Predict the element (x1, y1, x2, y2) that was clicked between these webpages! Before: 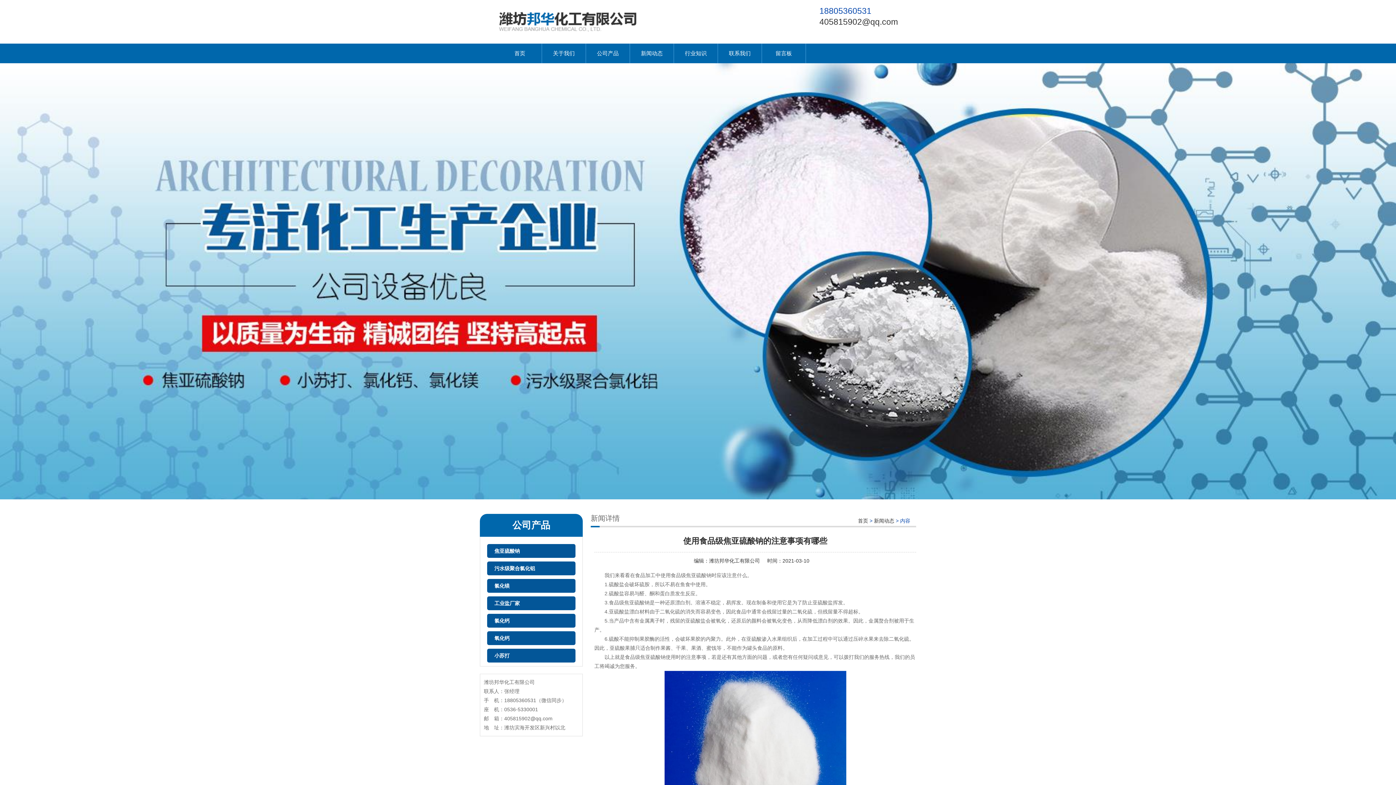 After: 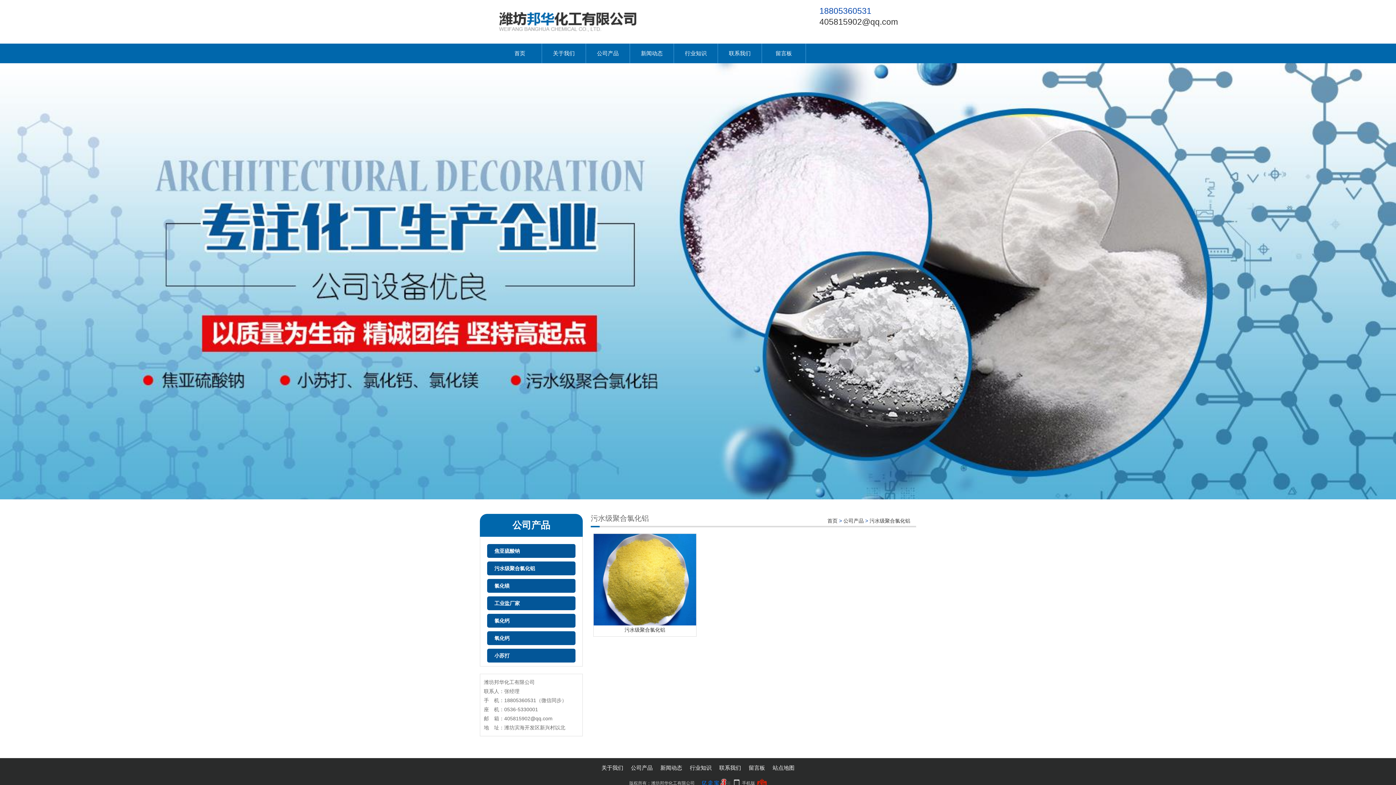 Action: label: 污水级聚合氯化铝 bbox: (487, 561, 575, 575)